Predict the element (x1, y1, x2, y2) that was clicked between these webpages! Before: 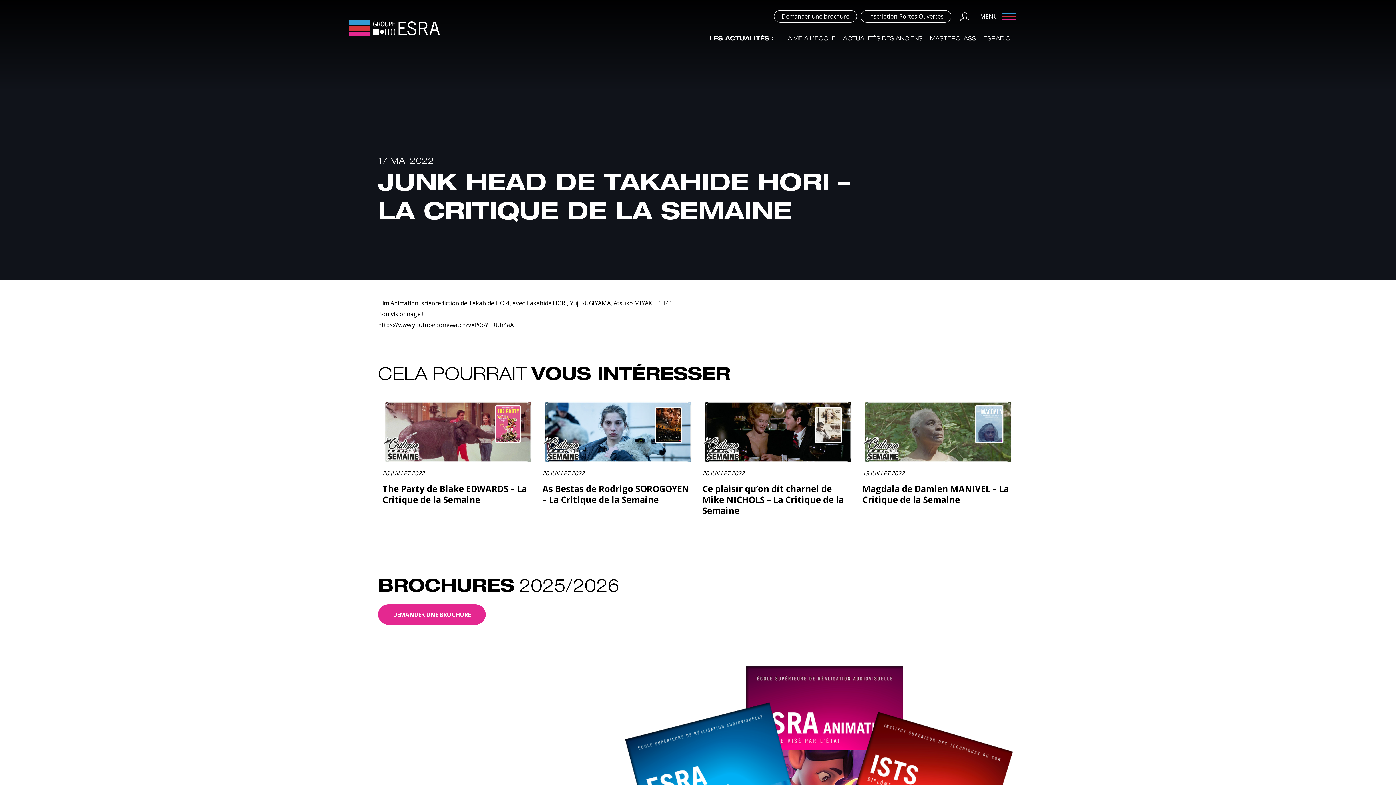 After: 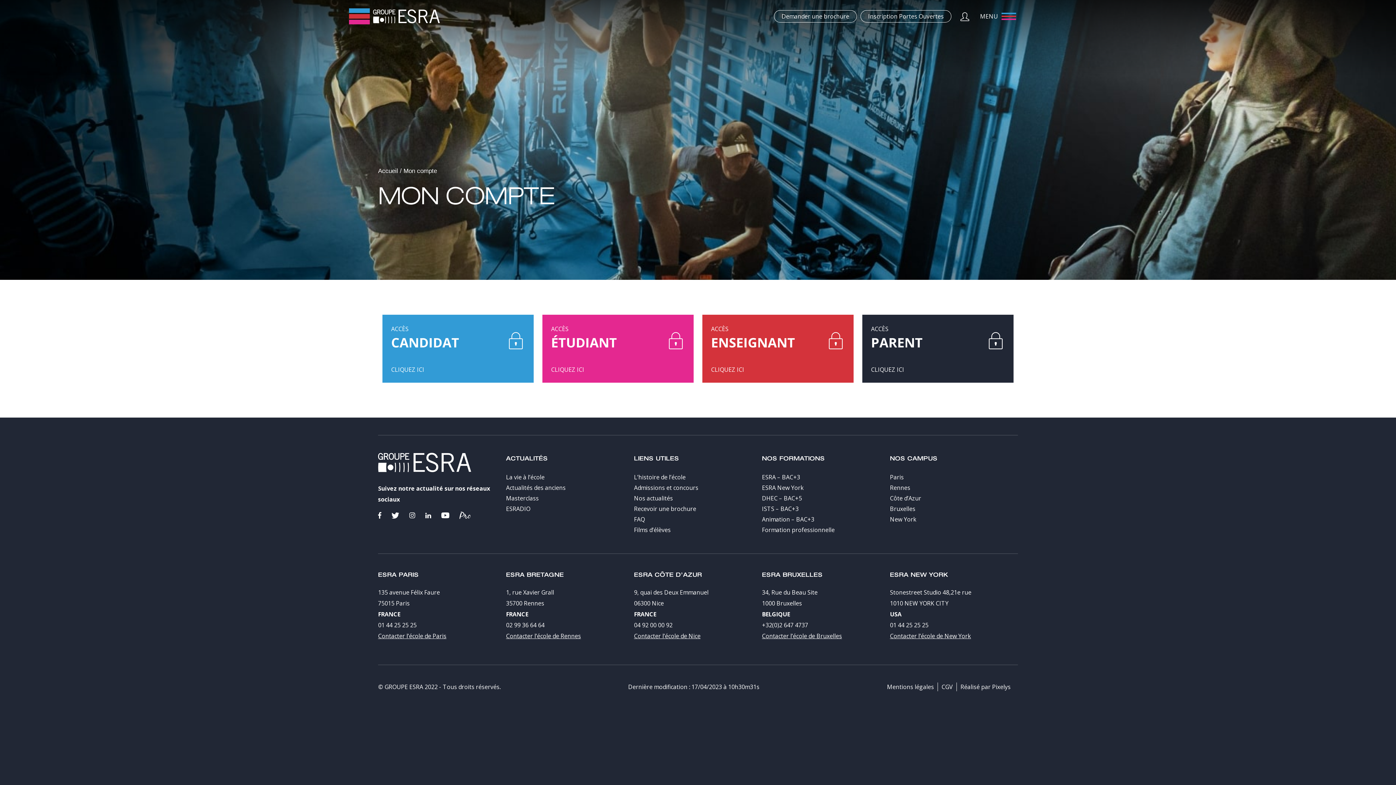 Action: bbox: (960, 11, 969, 21)